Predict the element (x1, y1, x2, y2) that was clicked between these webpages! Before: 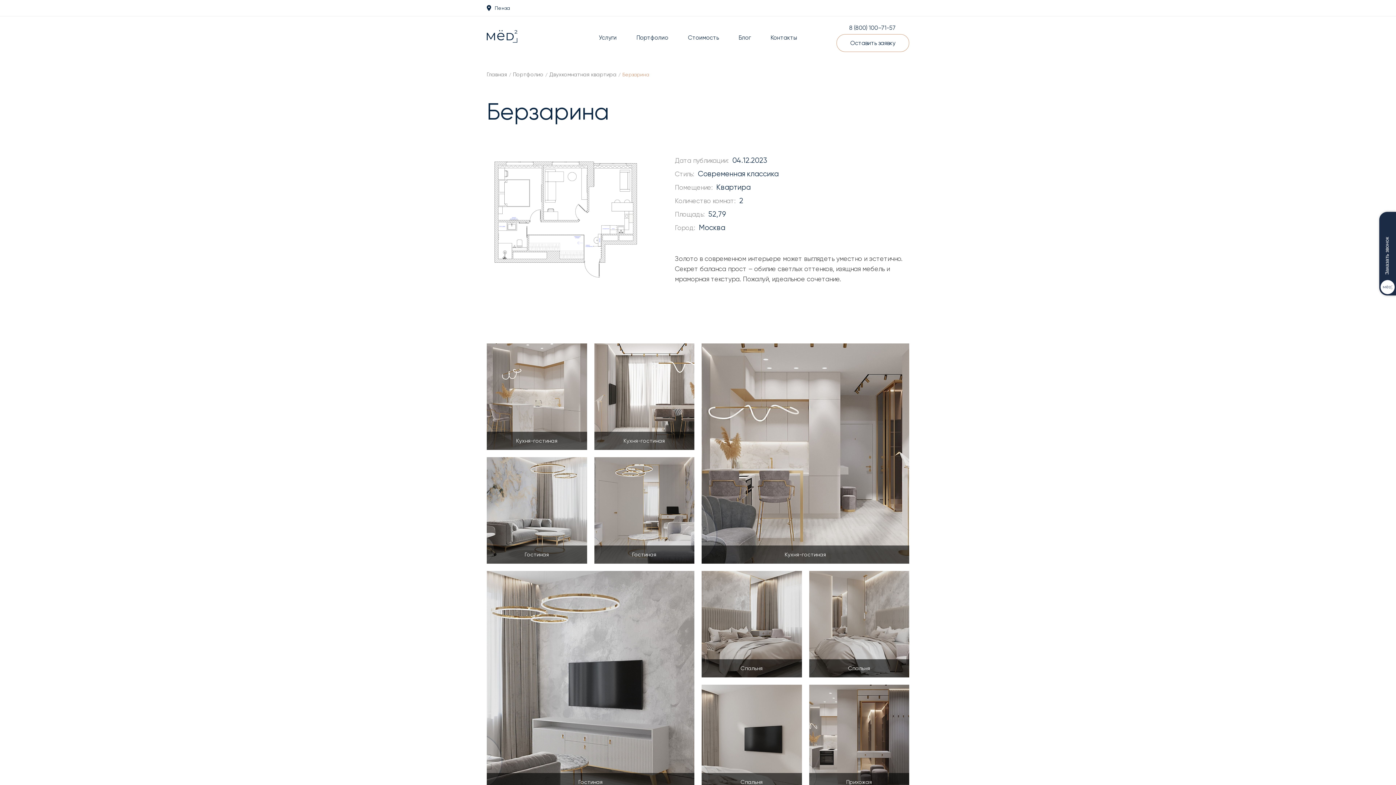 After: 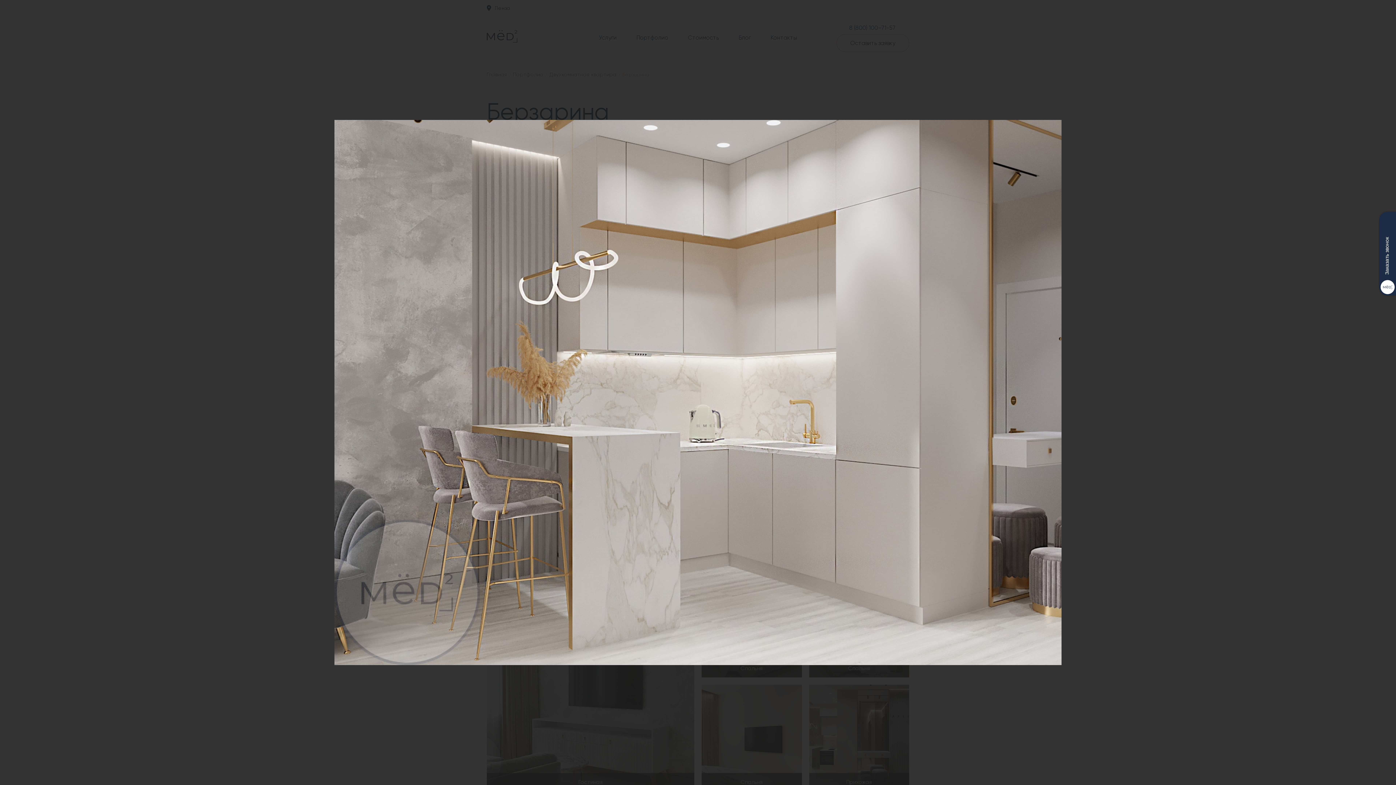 Action: label: Кухня-гостиная bbox: (486, 343, 587, 450)